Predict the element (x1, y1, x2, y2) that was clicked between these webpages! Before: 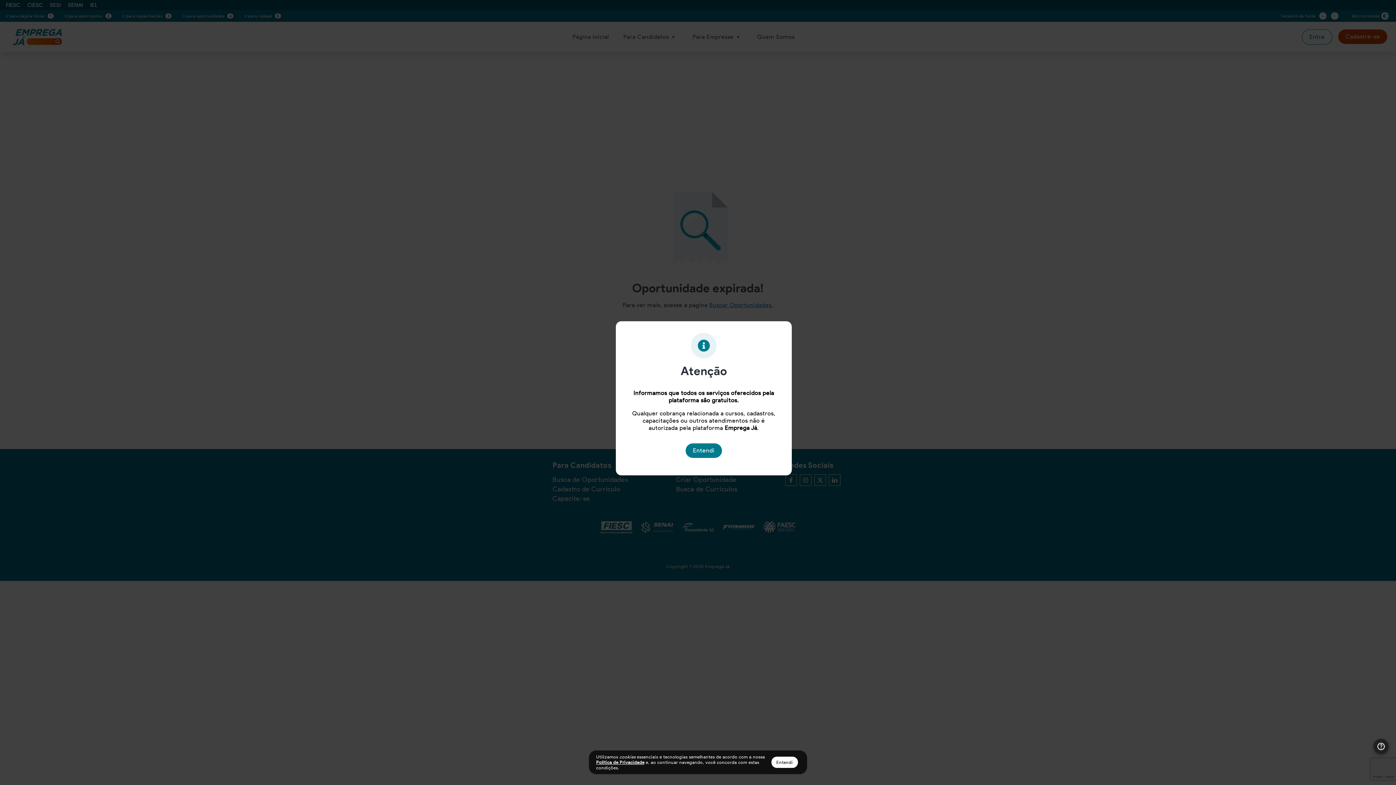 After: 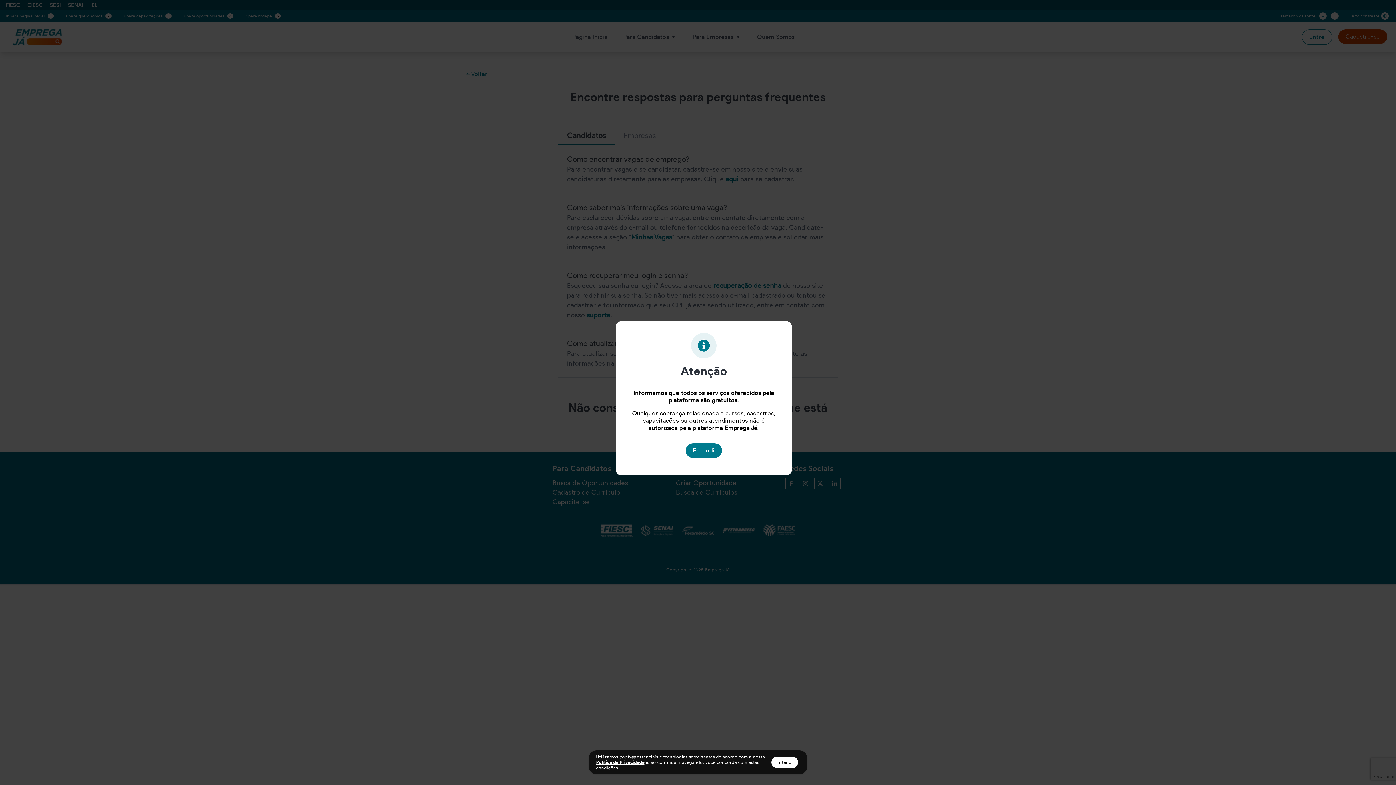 Action: bbox: (1373, 739, 1389, 754)